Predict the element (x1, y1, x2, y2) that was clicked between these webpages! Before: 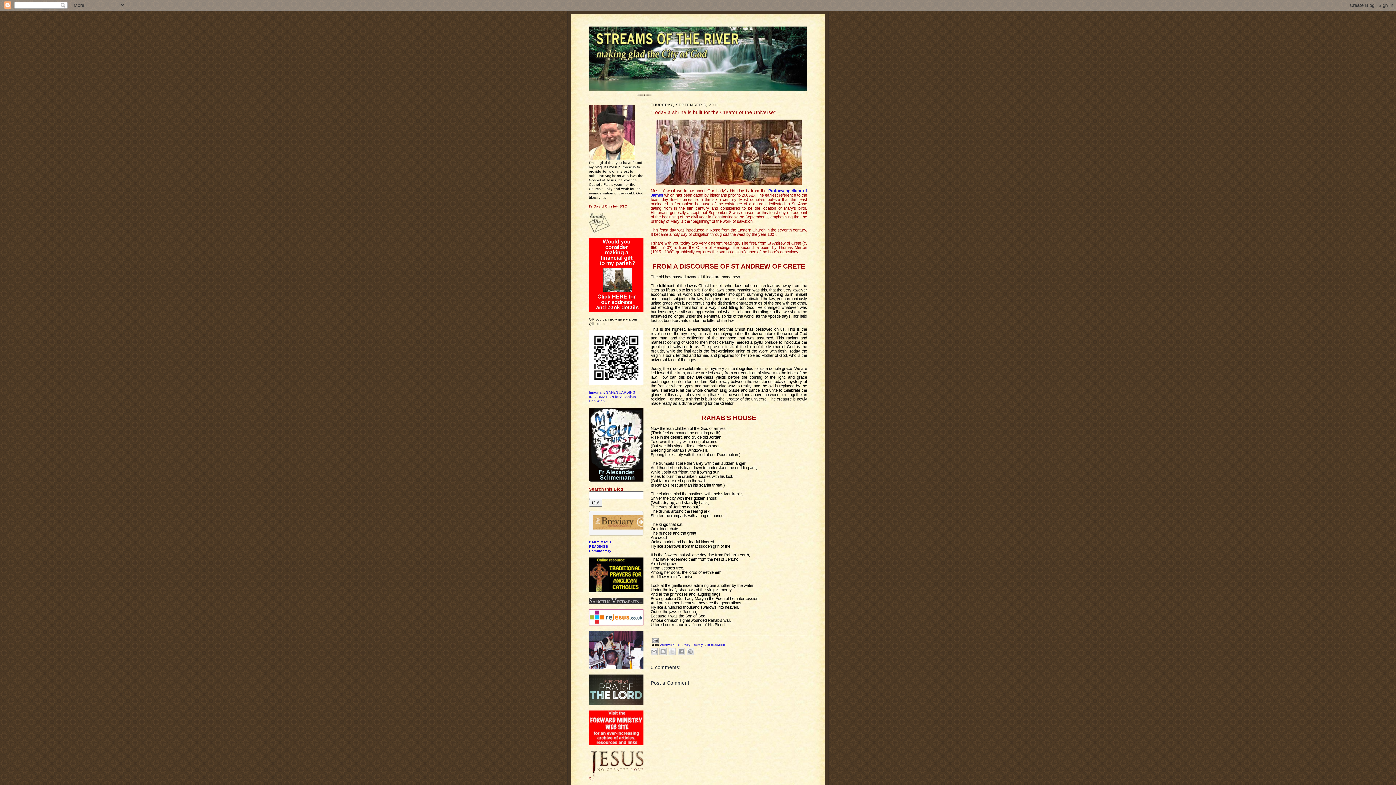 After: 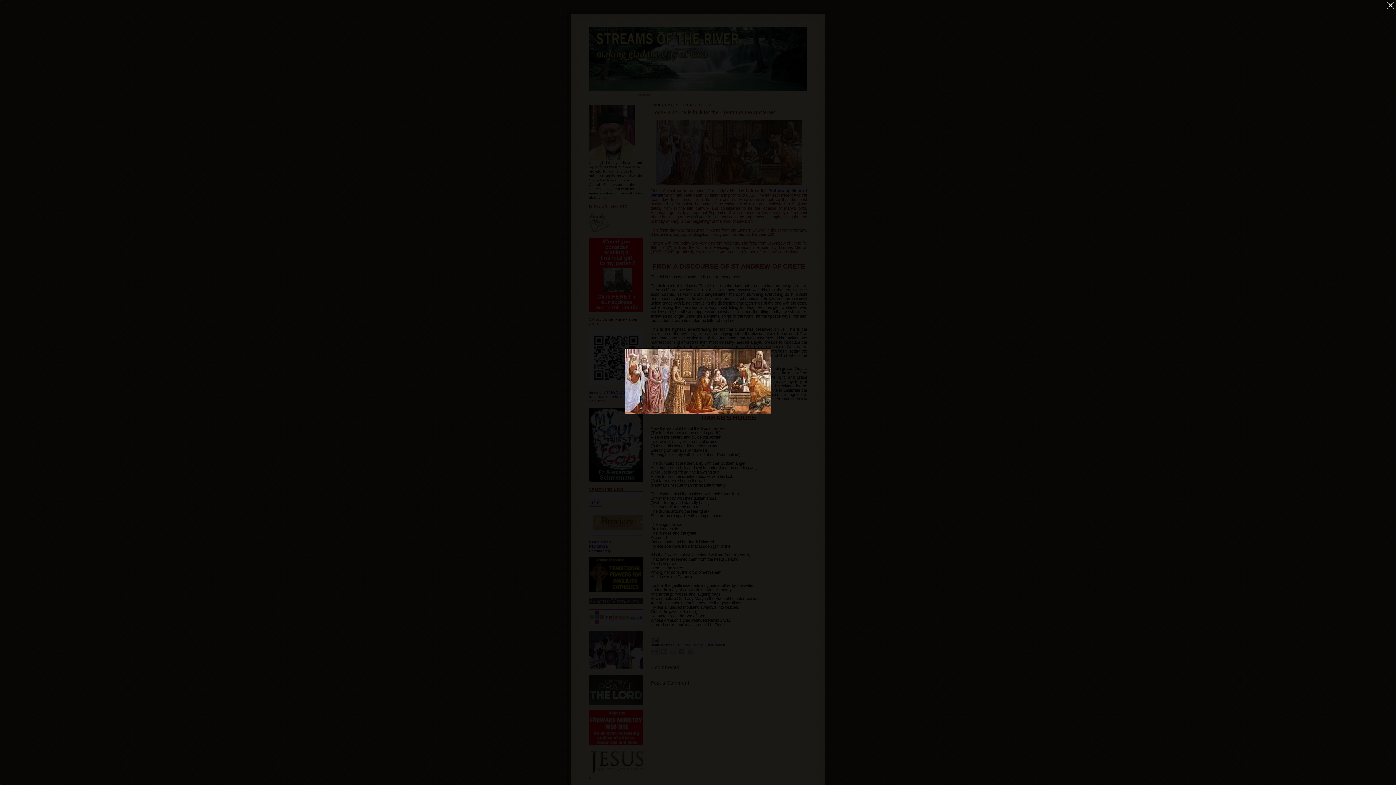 Action: bbox: (650, 119, 807, 185)